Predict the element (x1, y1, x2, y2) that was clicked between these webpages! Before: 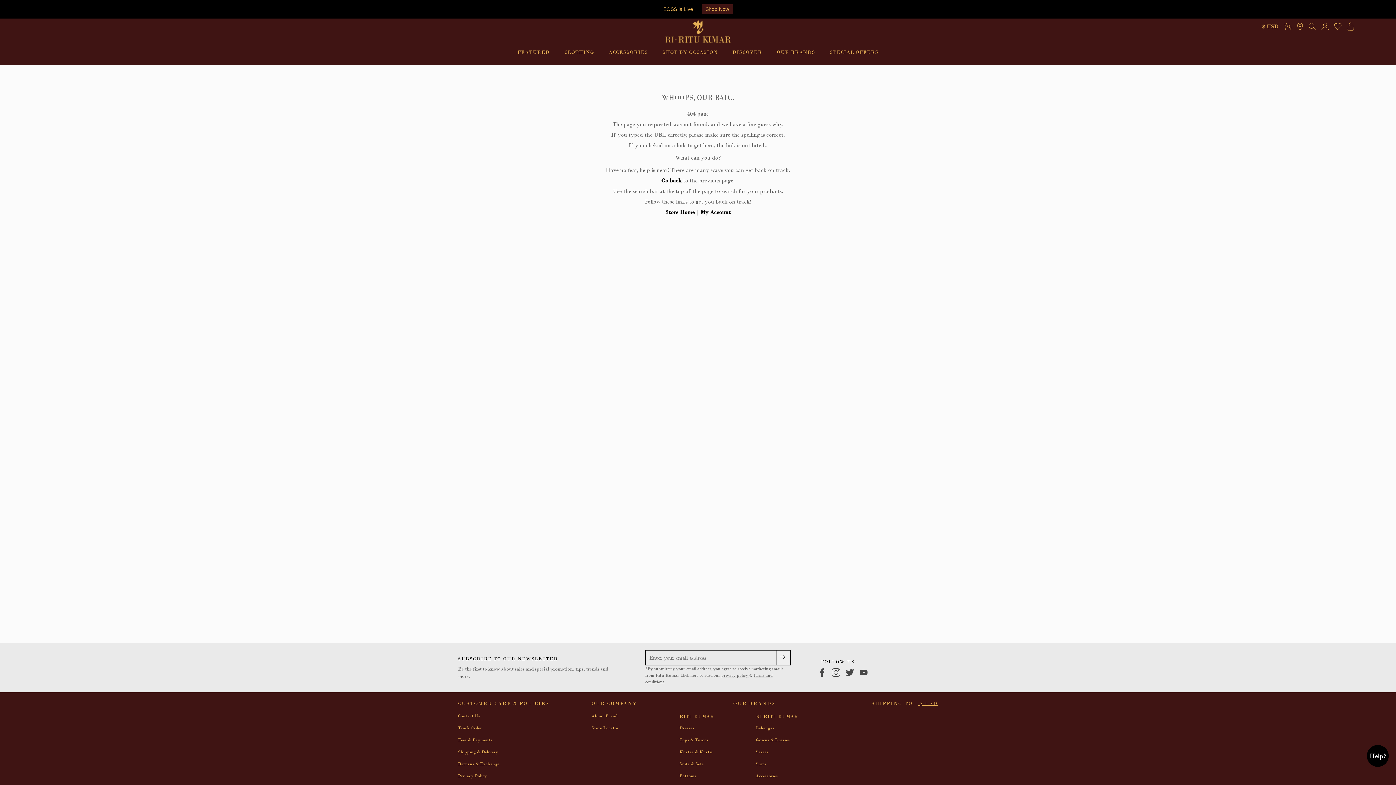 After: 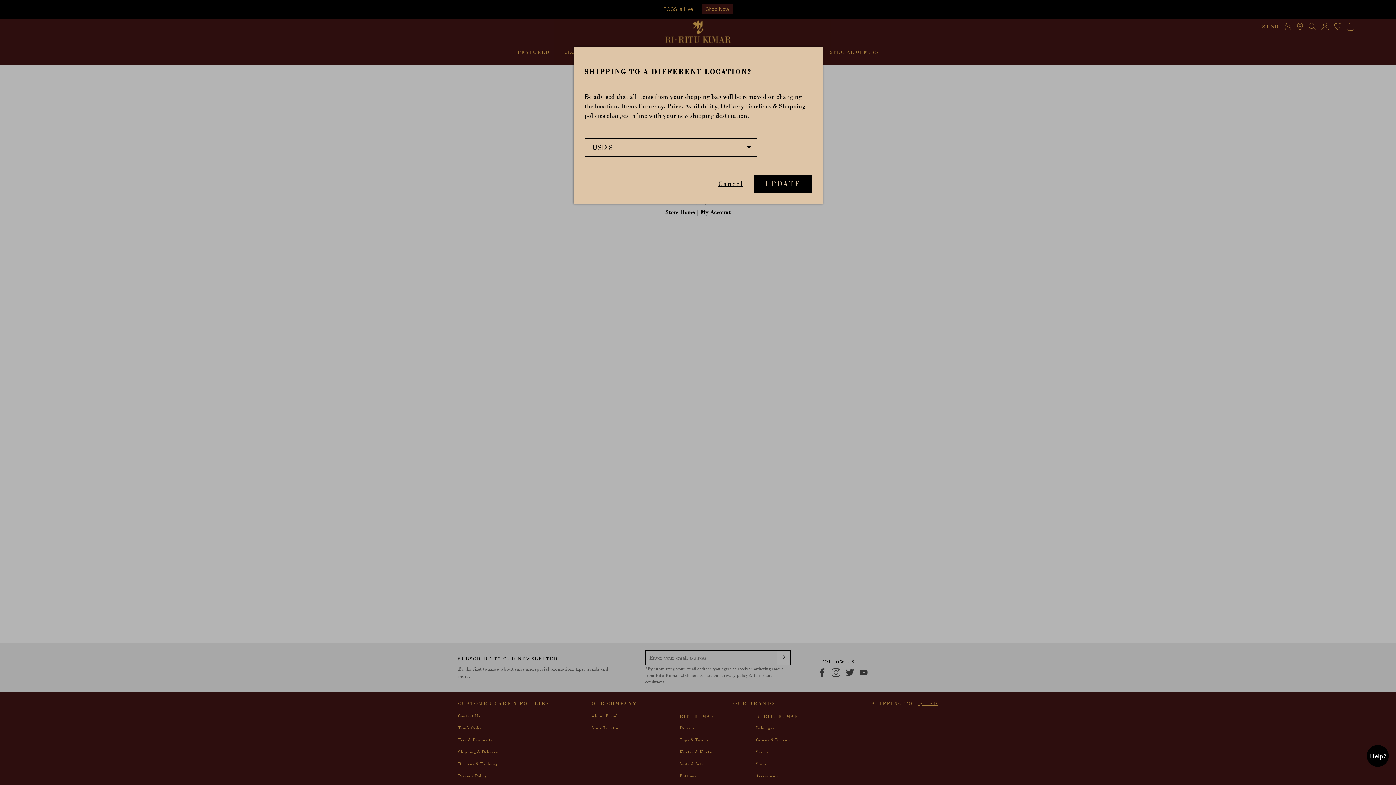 Action: label: SHIPPING TO  $ USD bbox: (871, 700, 938, 712)